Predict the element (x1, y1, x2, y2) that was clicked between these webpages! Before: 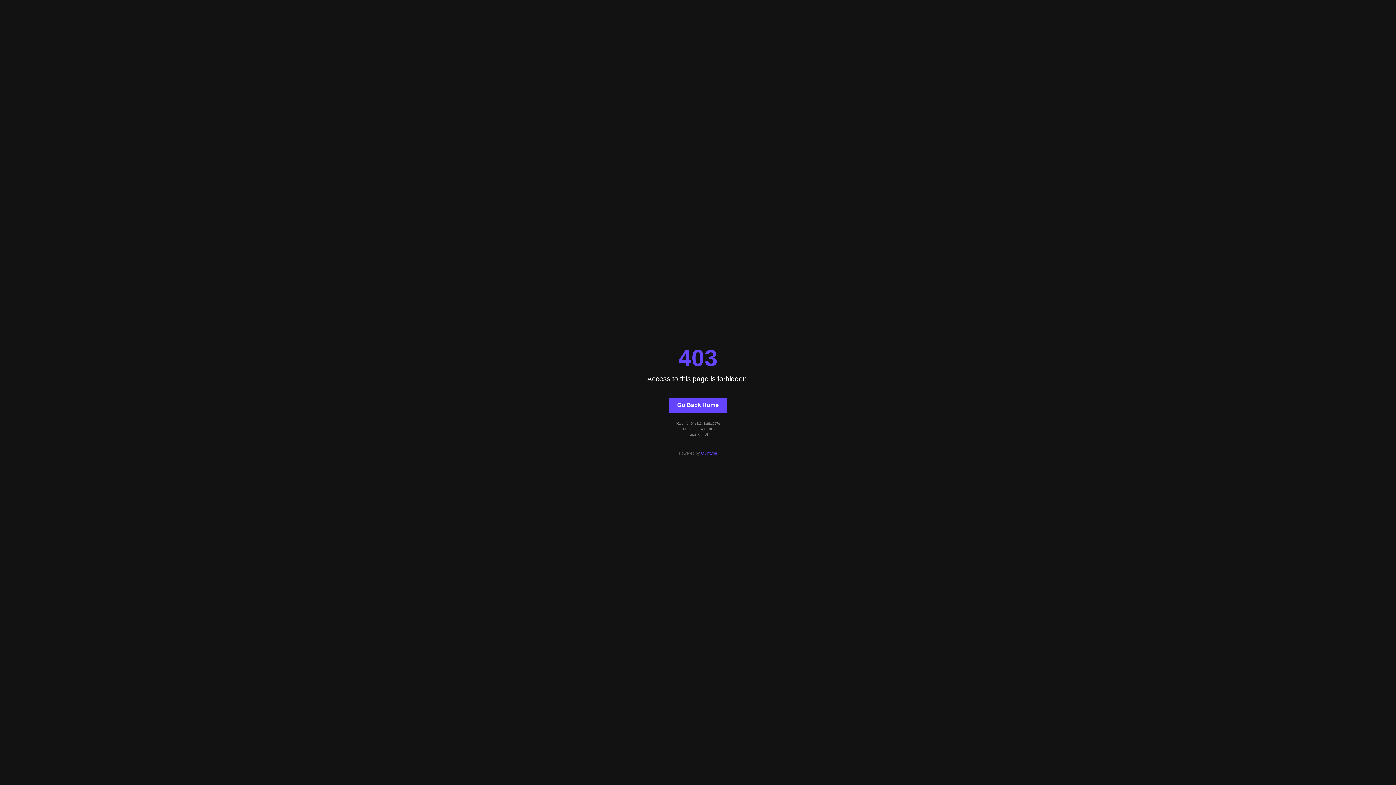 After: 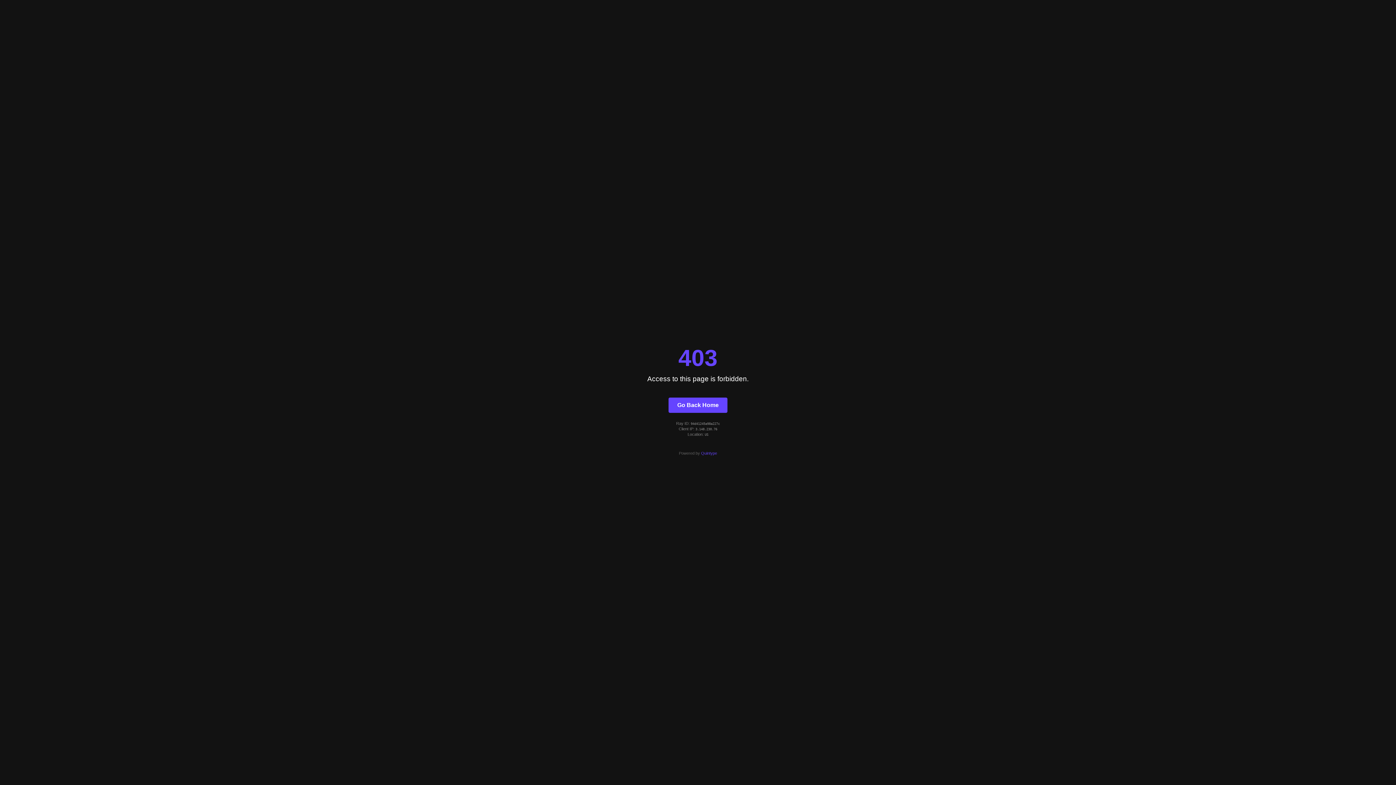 Action: bbox: (701, 451, 717, 455) label: Quintype